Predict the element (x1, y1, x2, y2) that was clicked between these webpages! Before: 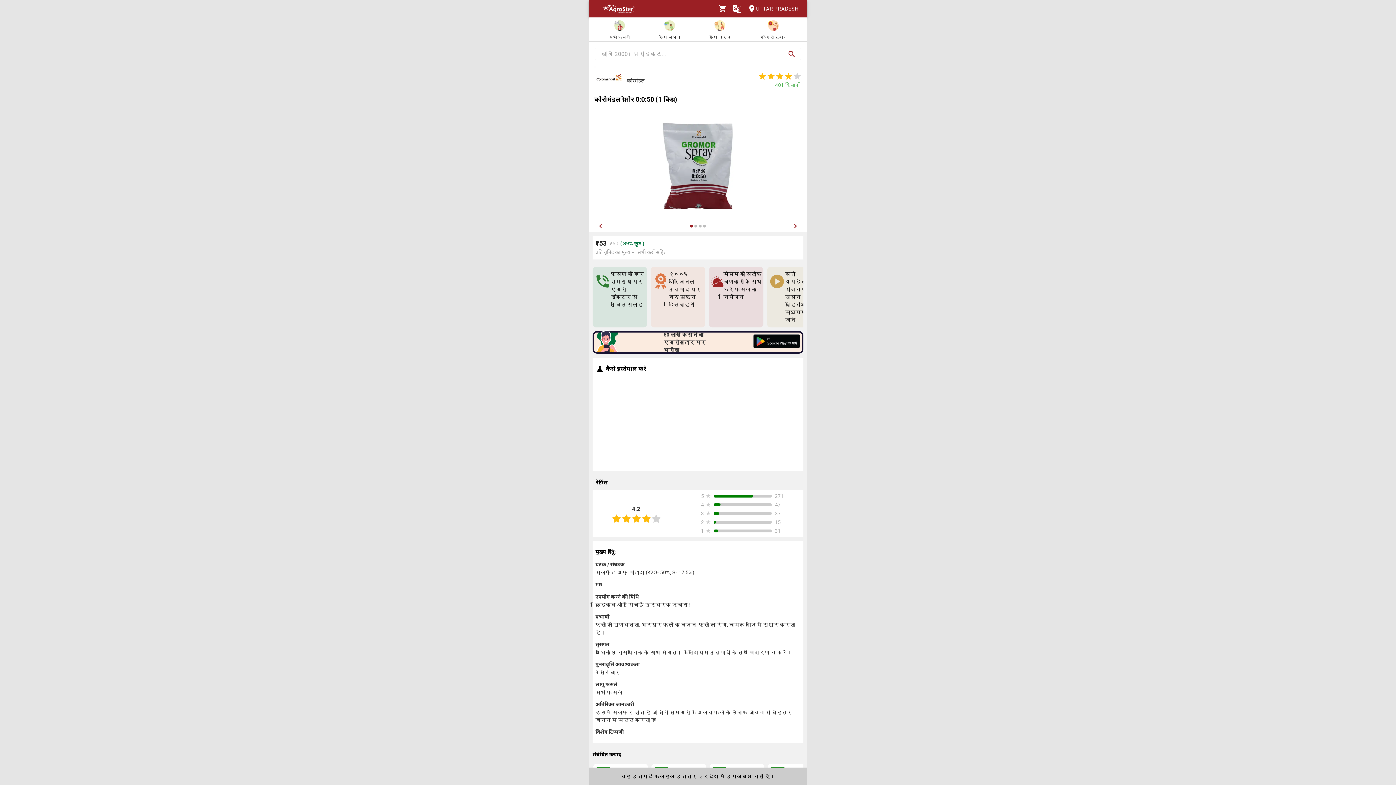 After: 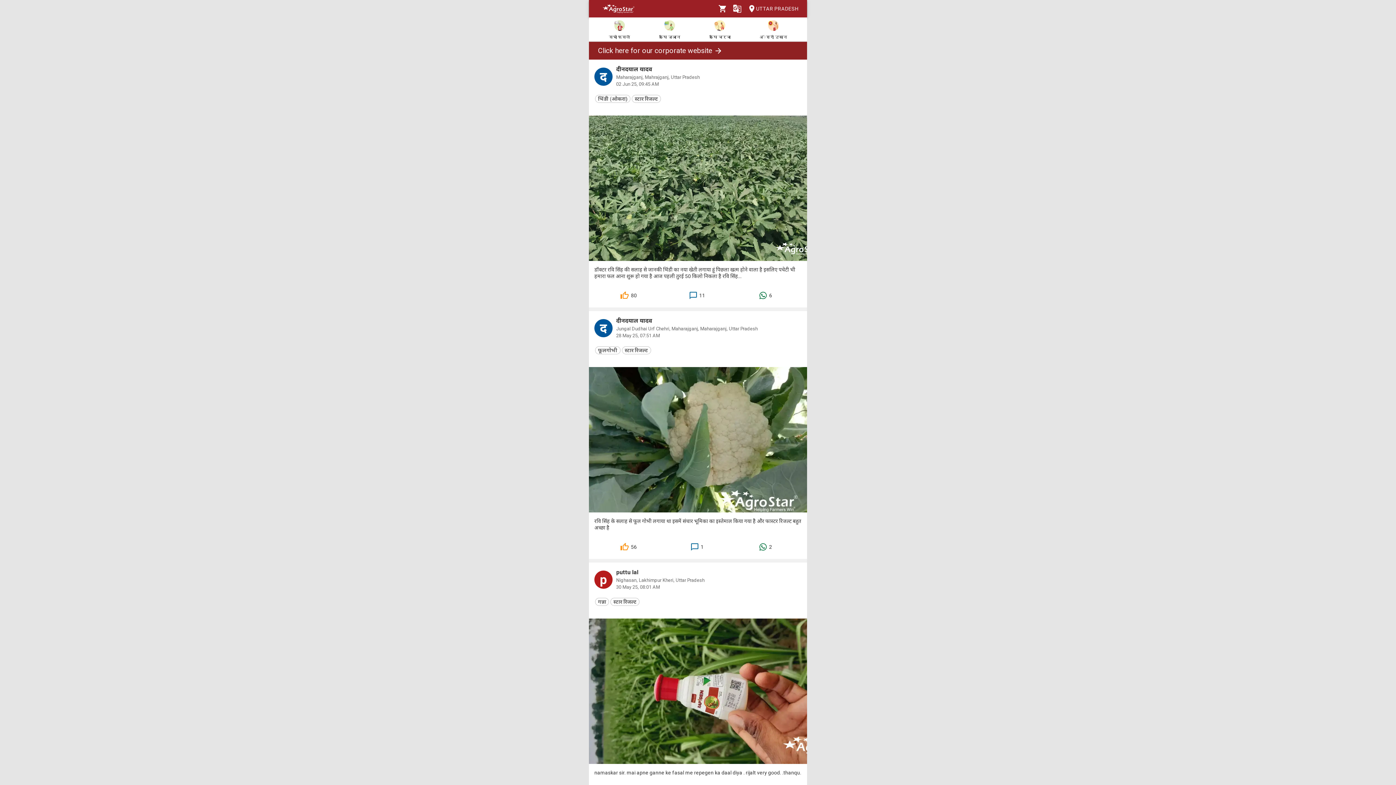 Action: bbox: (709, 19, 730, 40) label: कृषि चर्चा